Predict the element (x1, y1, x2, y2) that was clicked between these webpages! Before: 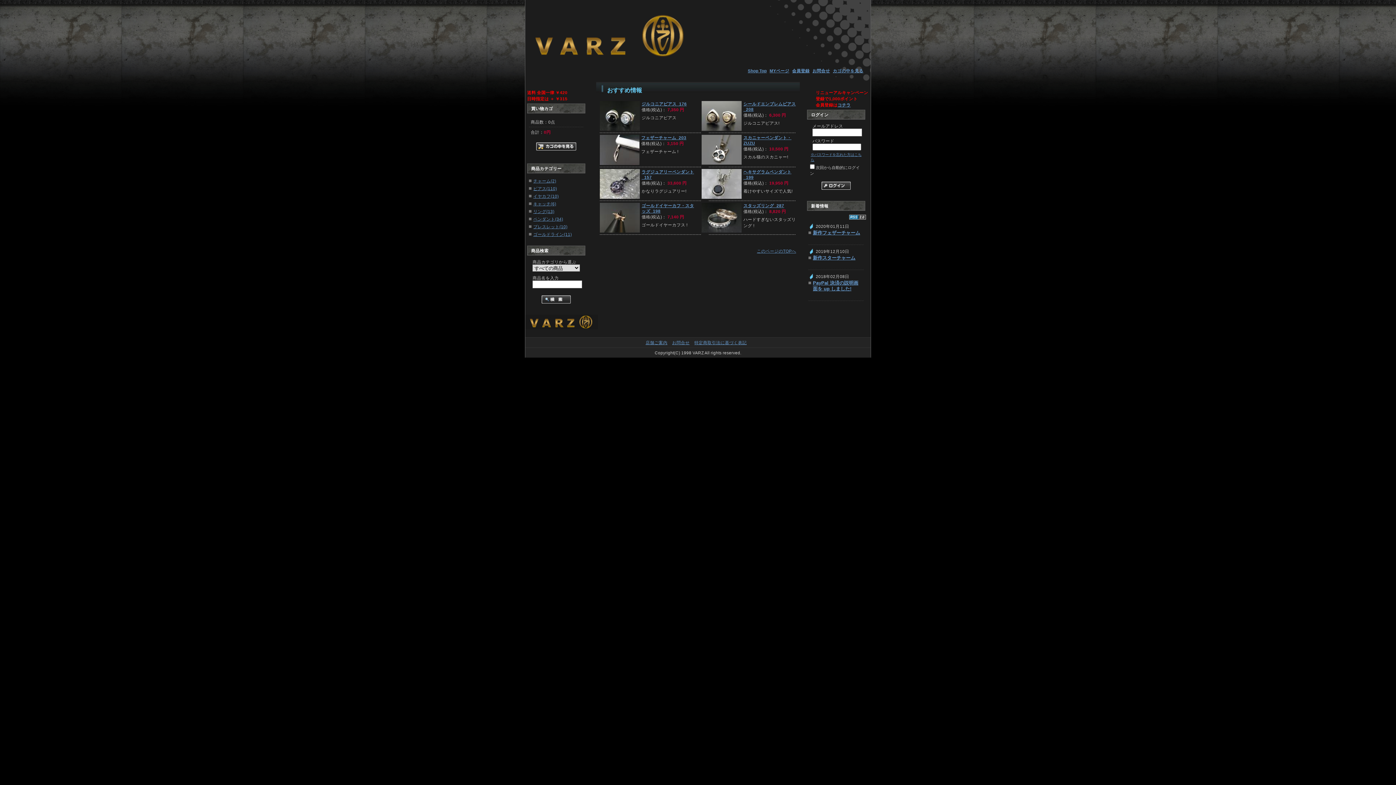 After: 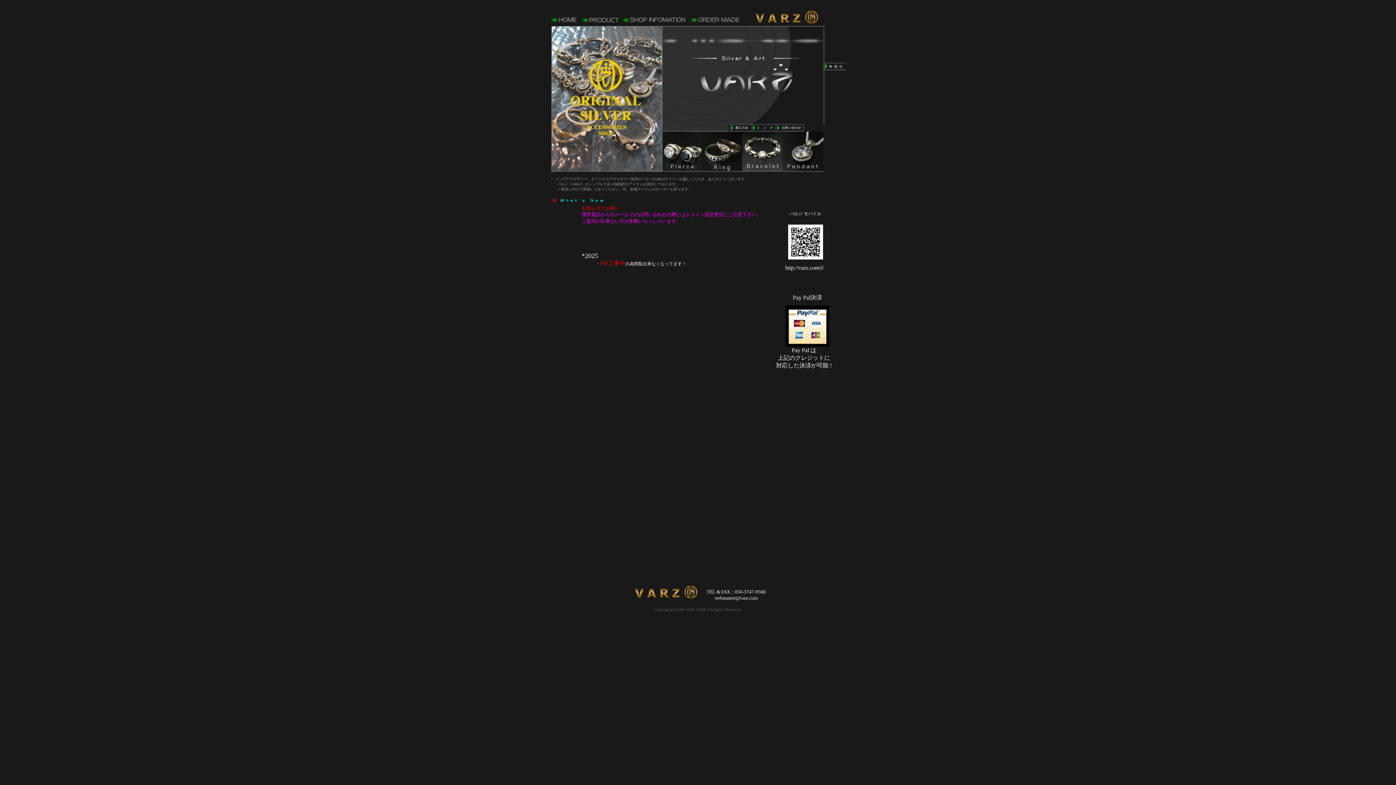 Action: bbox: (525, 325, 598, 330)